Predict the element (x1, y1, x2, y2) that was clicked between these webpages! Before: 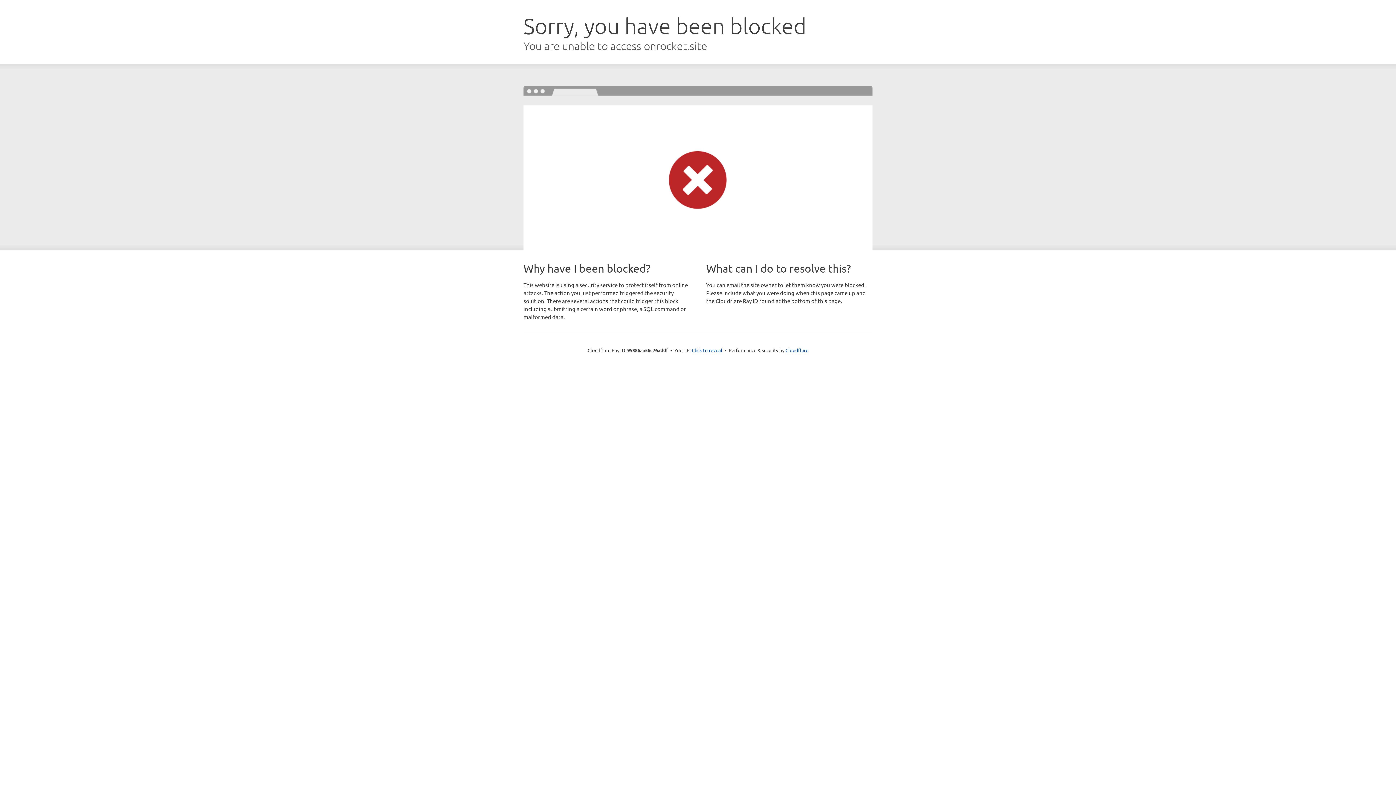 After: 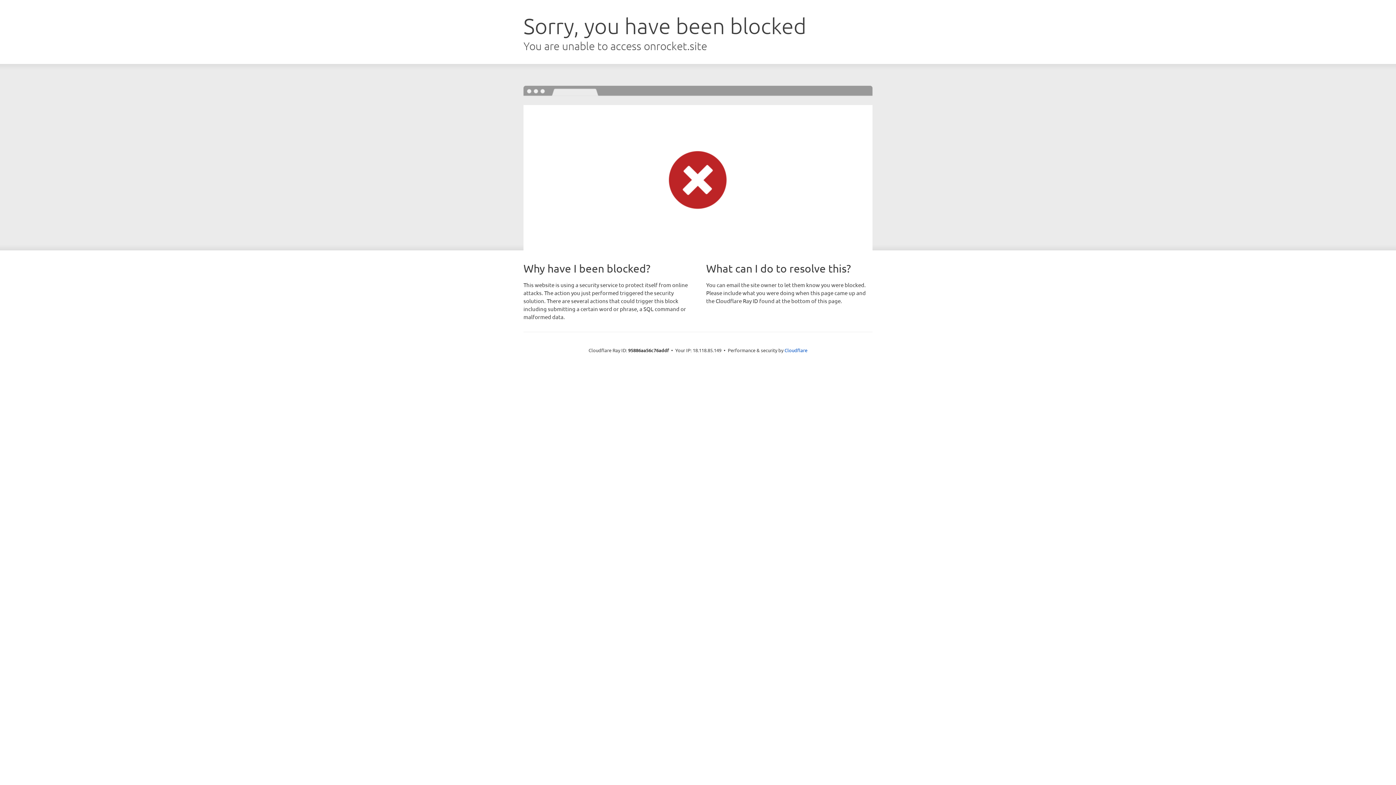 Action: label: Click to reveal bbox: (692, 346, 722, 353)